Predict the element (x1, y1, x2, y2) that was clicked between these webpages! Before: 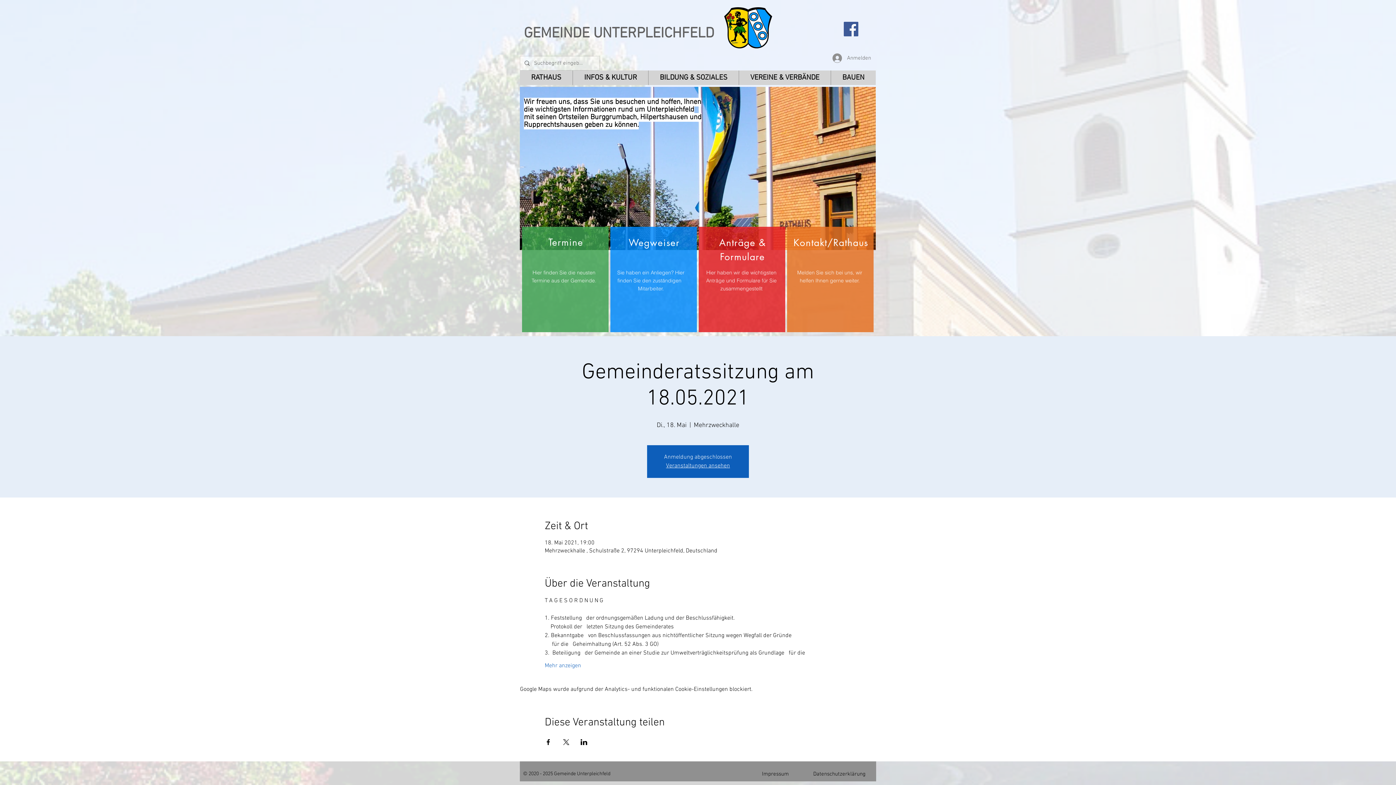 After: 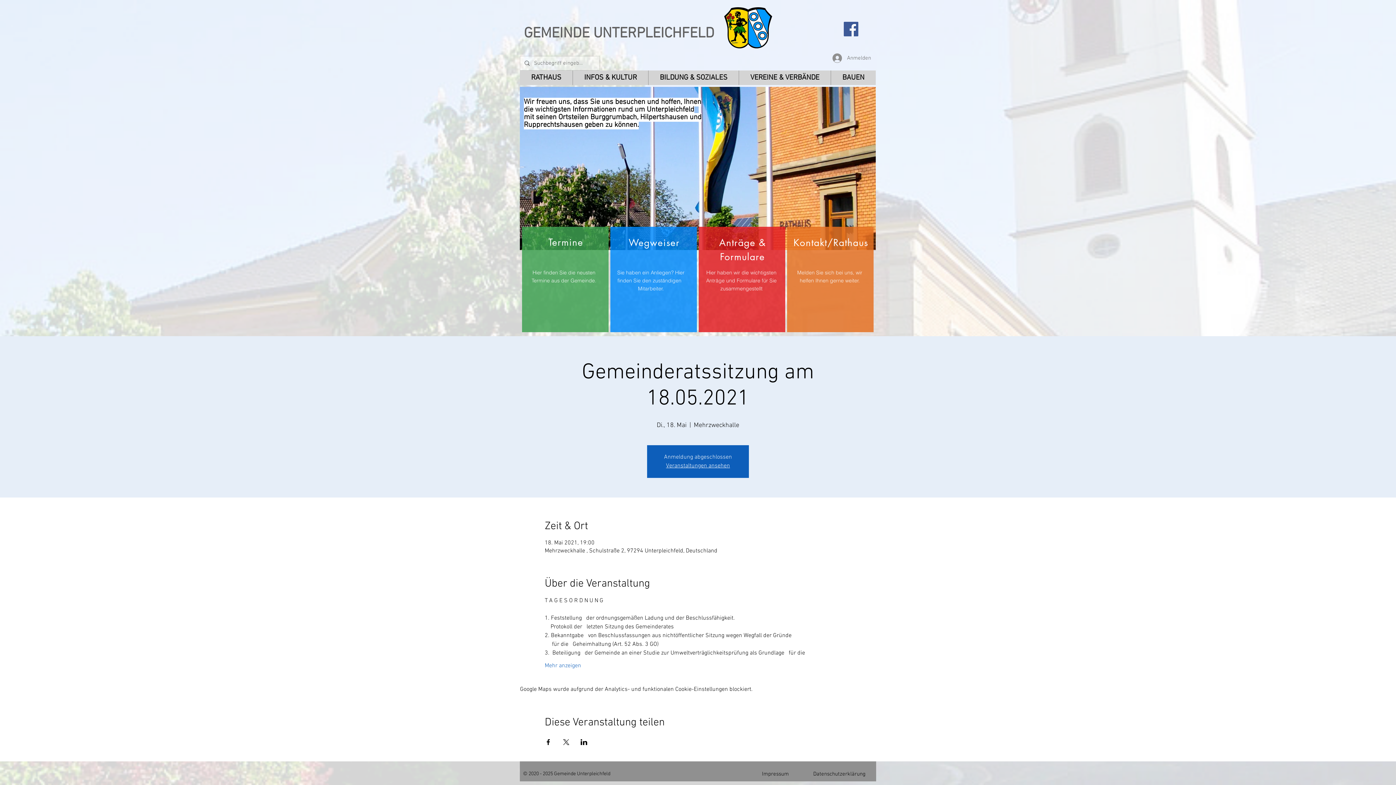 Action: label: Veranstaltung teilen auf LinkedIn bbox: (580, 739, 587, 745)